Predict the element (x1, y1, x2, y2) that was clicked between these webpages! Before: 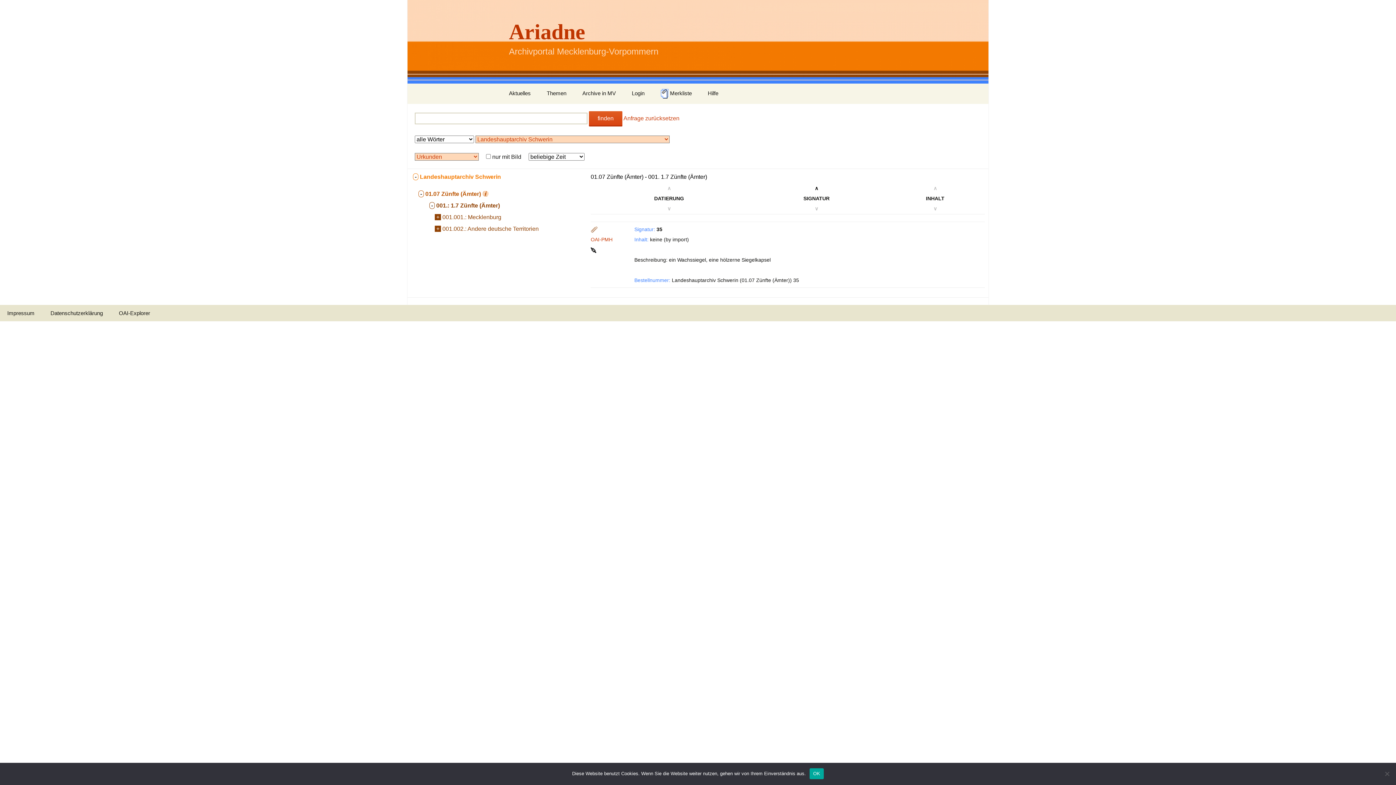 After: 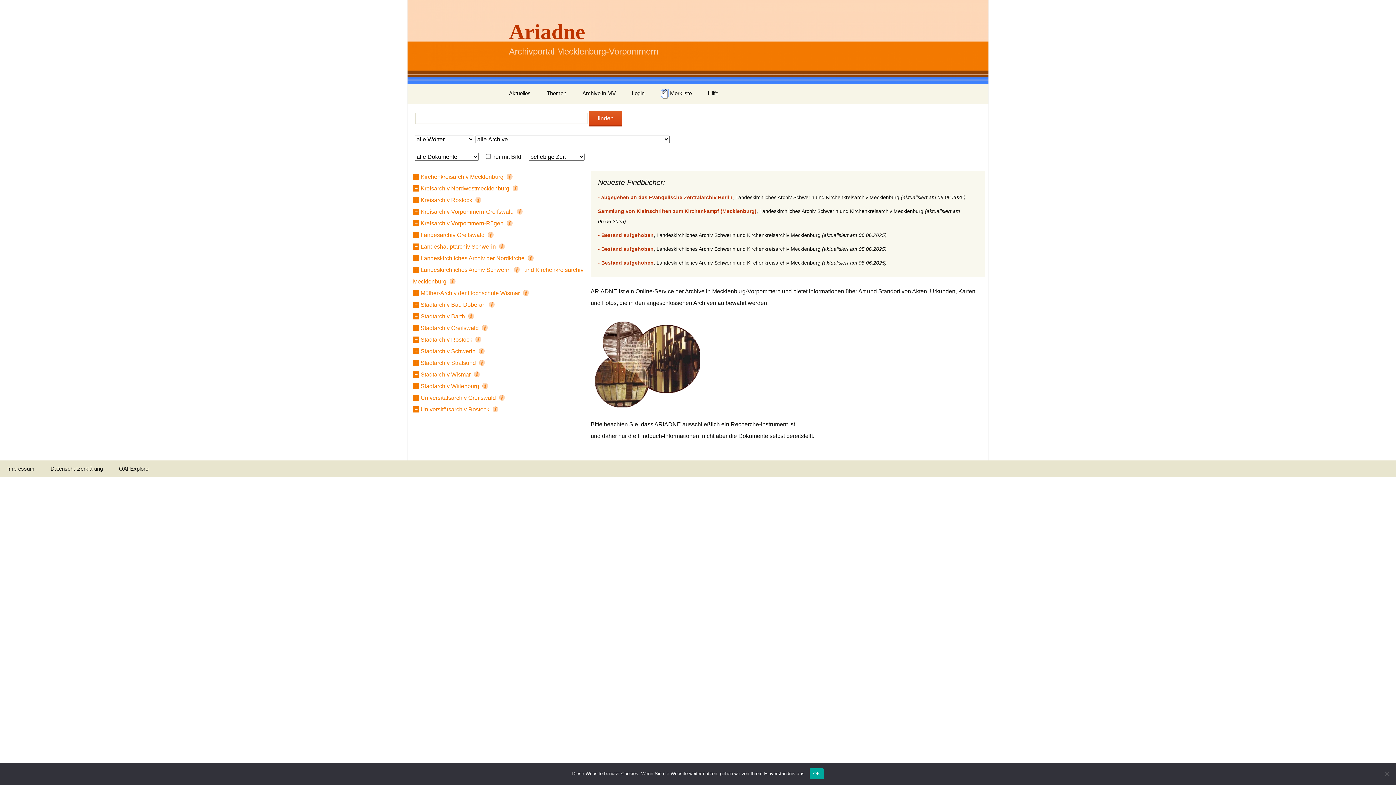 Action: bbox: (623, 115, 679, 121) label: Anfrage zurücksetzen